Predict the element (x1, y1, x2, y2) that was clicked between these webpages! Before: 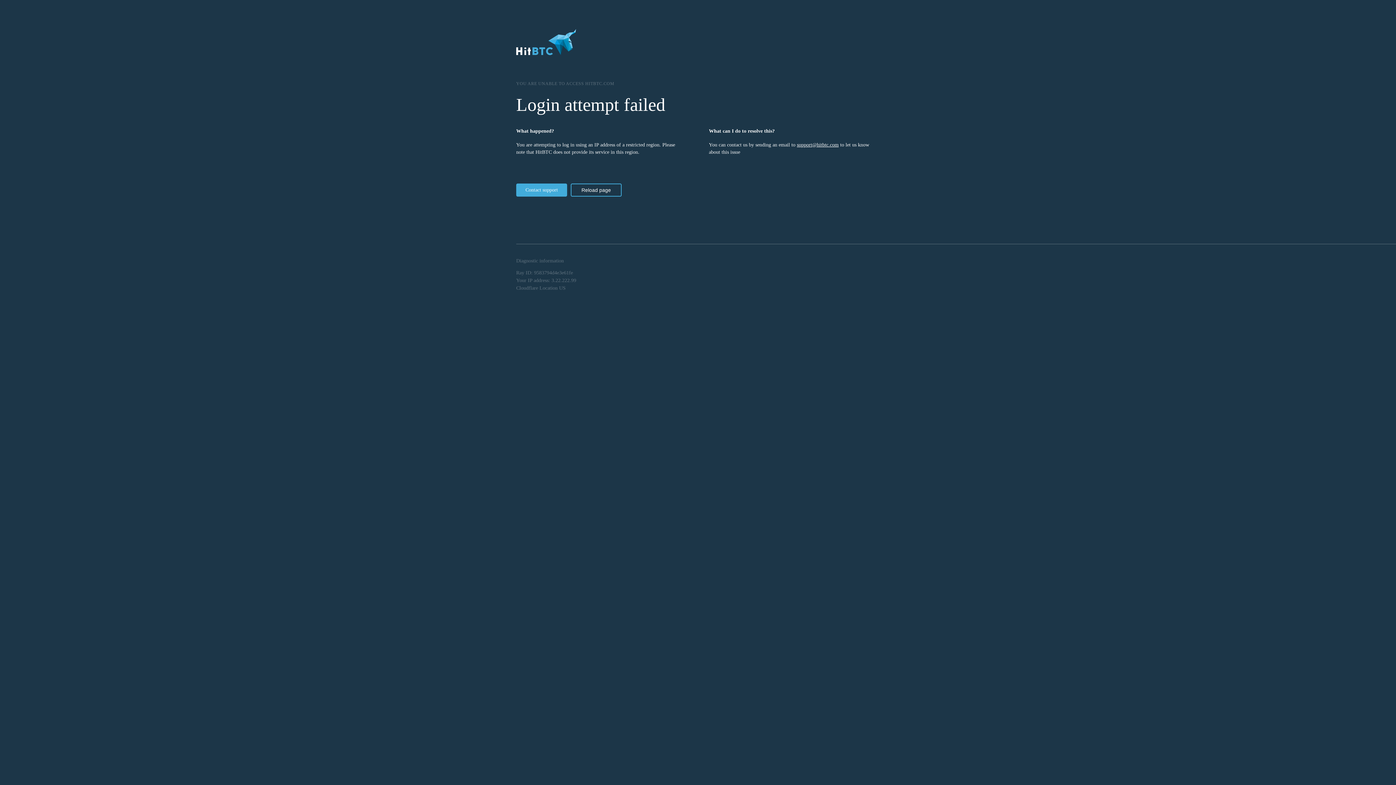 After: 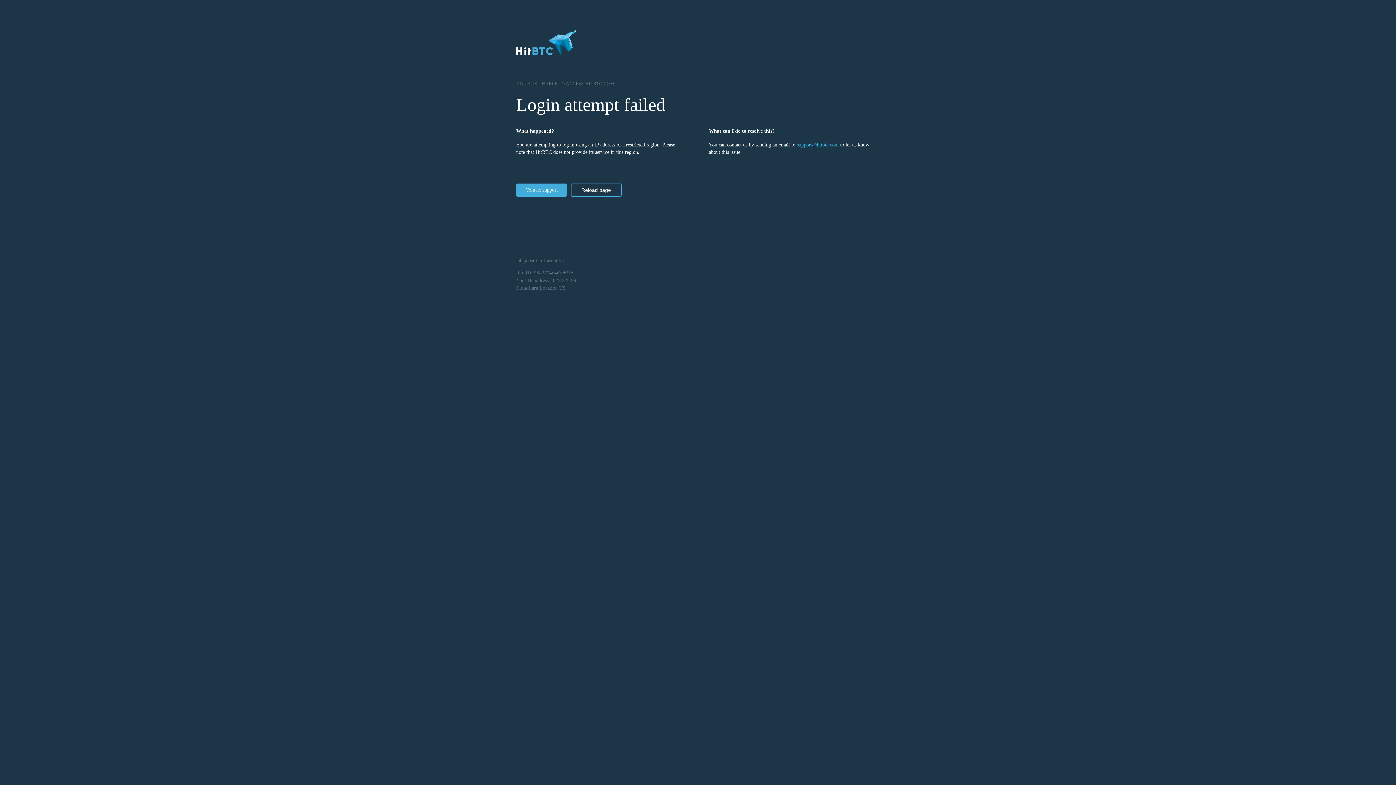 Action: label: support@hitbtc.com bbox: (797, 142, 838, 147)